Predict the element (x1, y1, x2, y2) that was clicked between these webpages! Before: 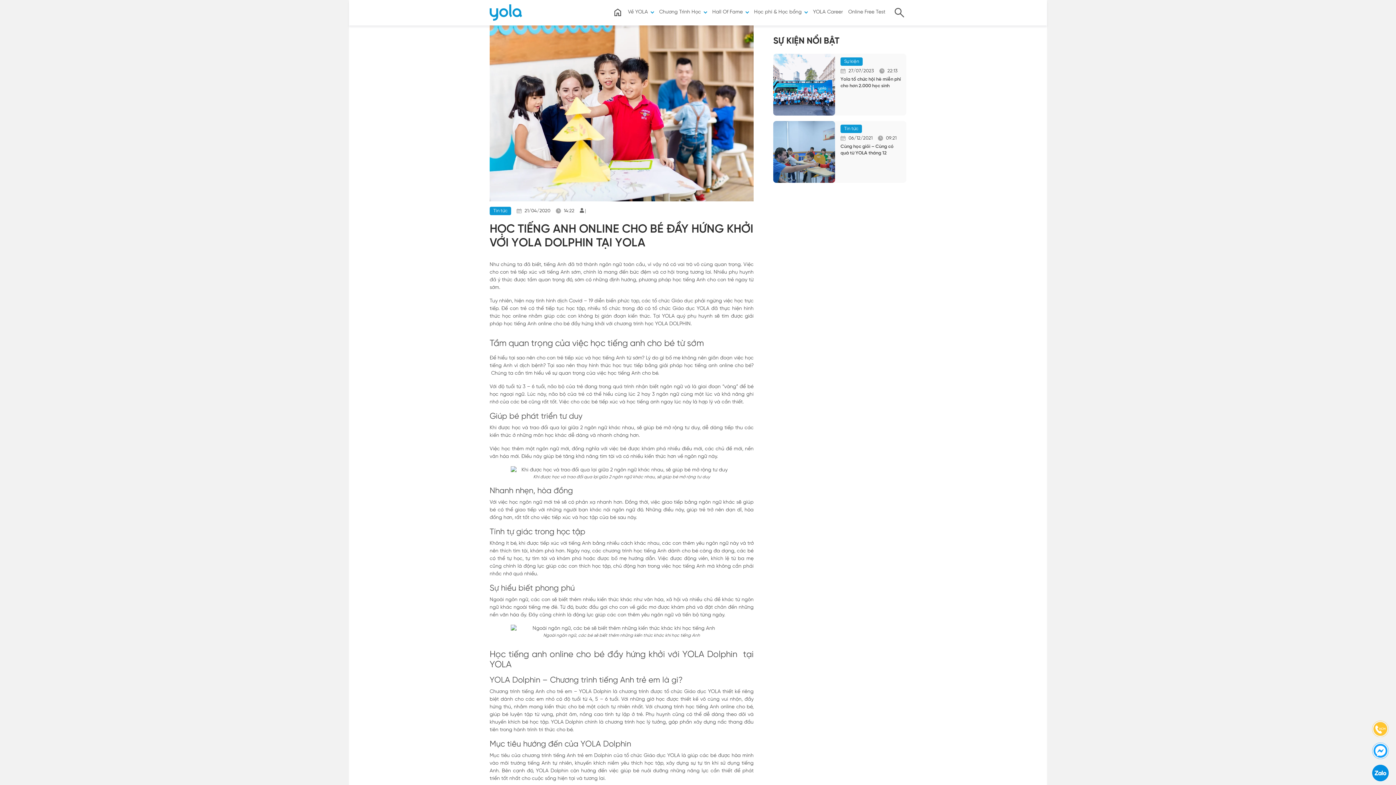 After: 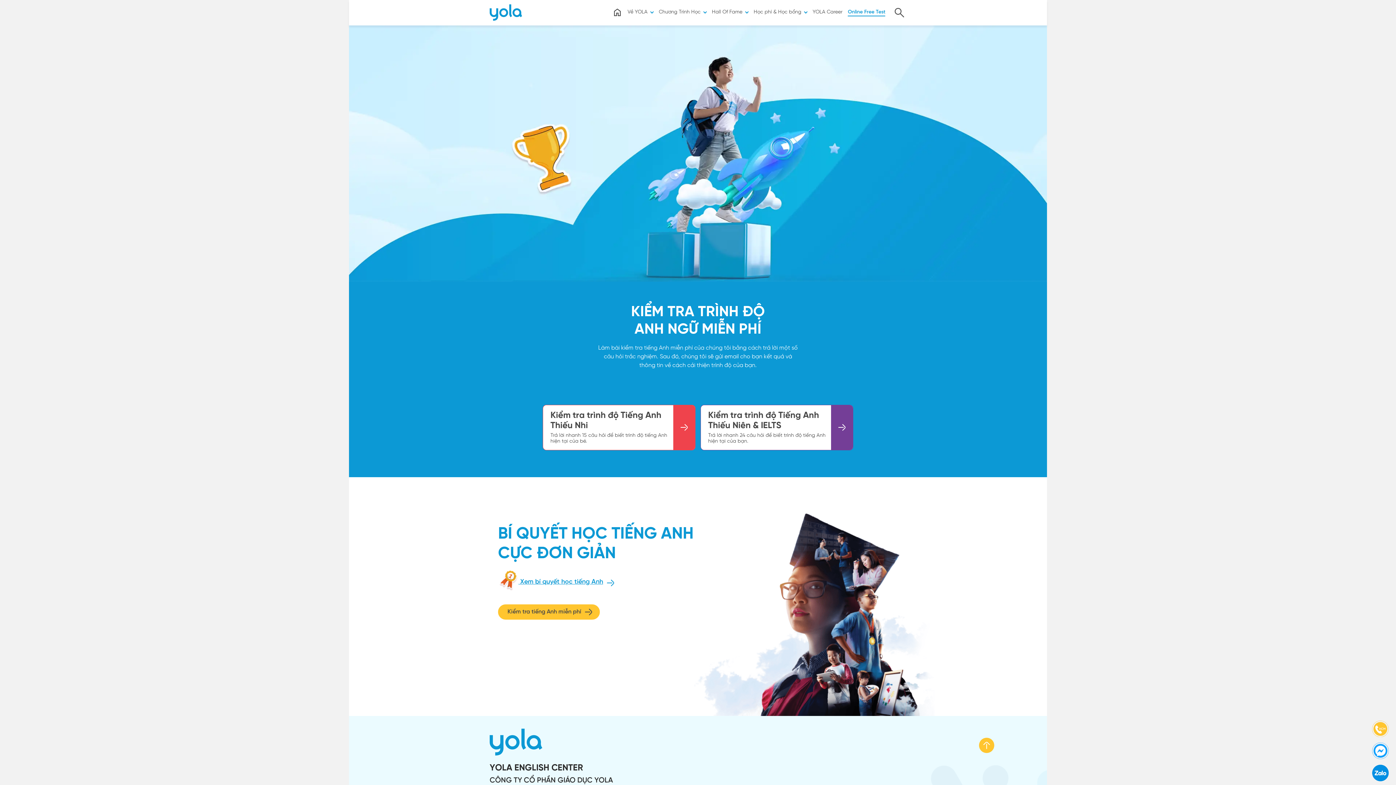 Action: label: Online Free Test bbox: (848, 9, 885, 16)